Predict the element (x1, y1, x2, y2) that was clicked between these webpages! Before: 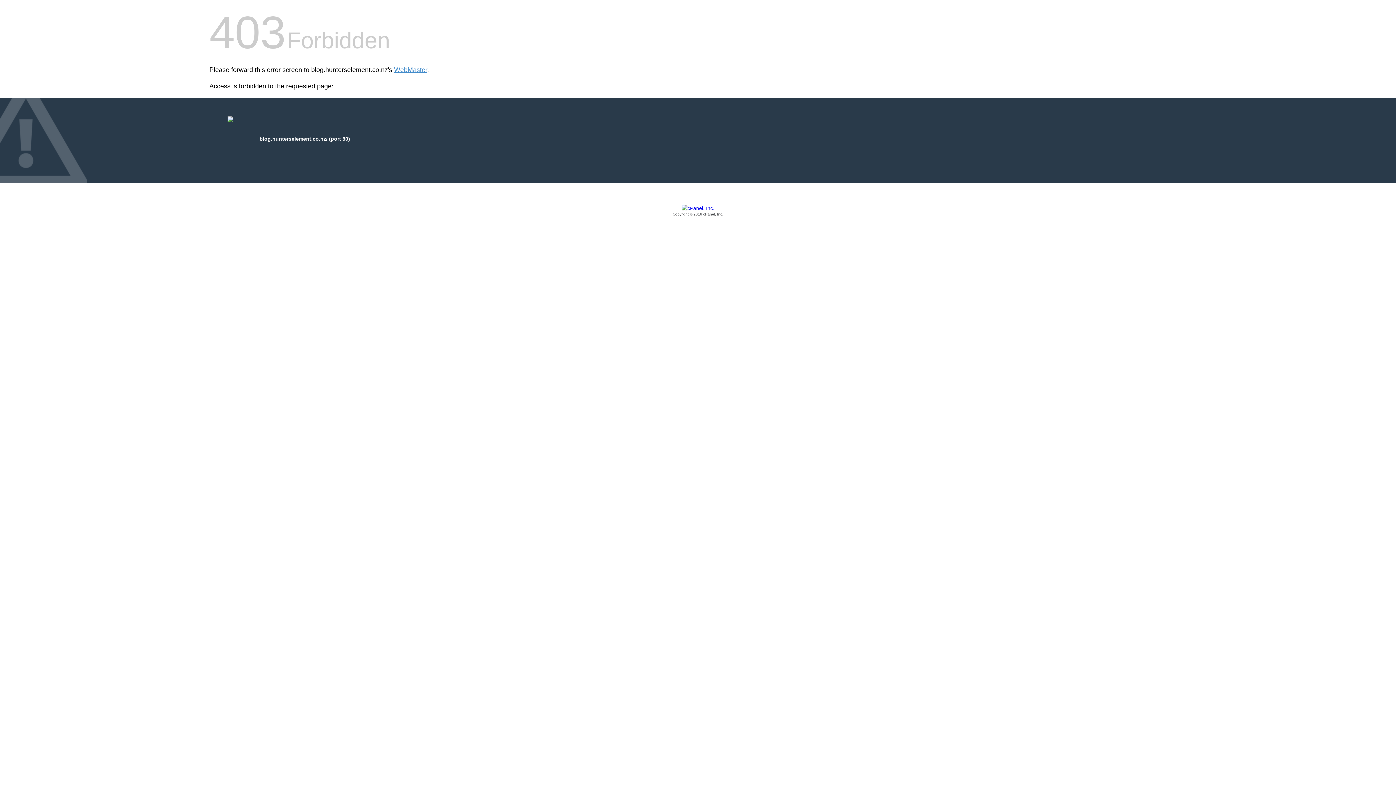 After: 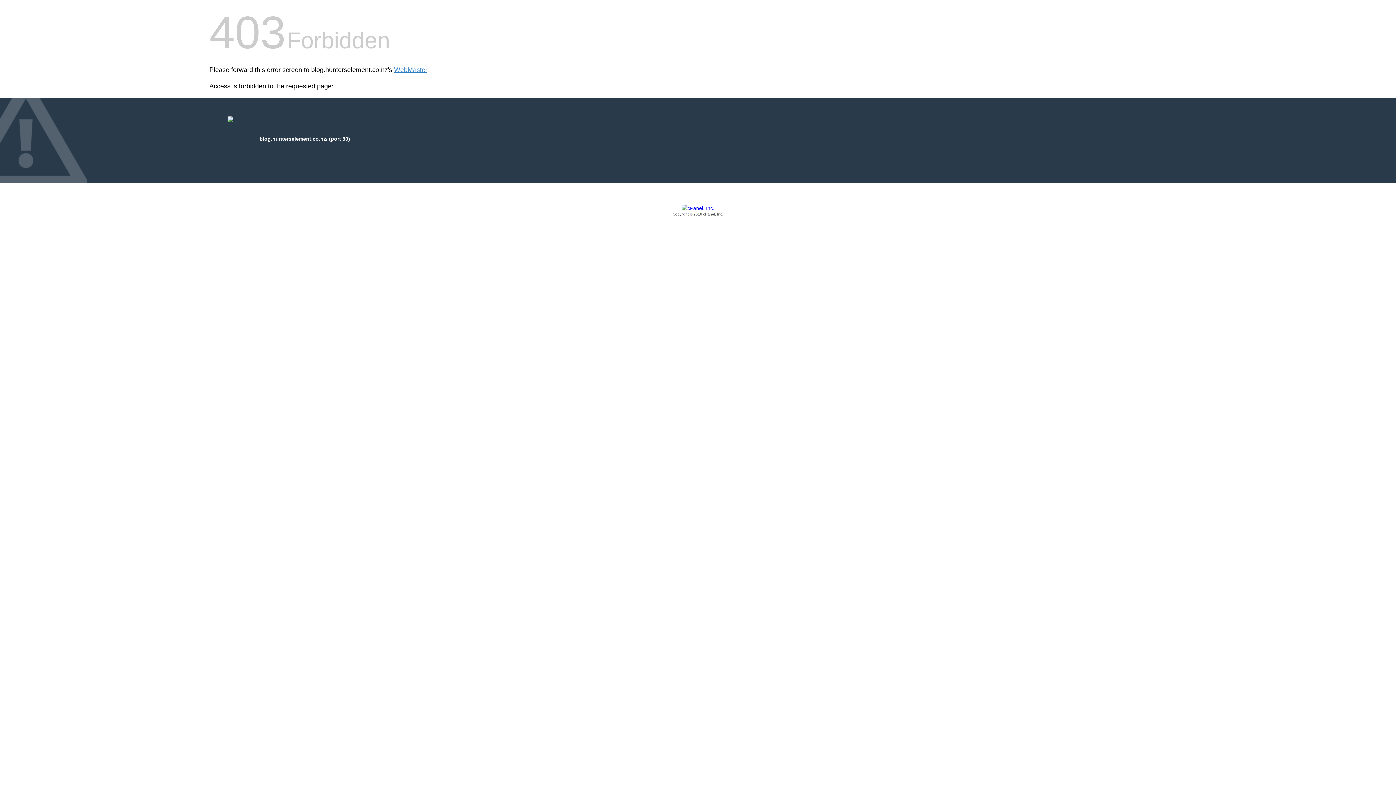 Action: bbox: (209, 205, 1186, 217) label: Copyright © 2016 cPanel, Inc.